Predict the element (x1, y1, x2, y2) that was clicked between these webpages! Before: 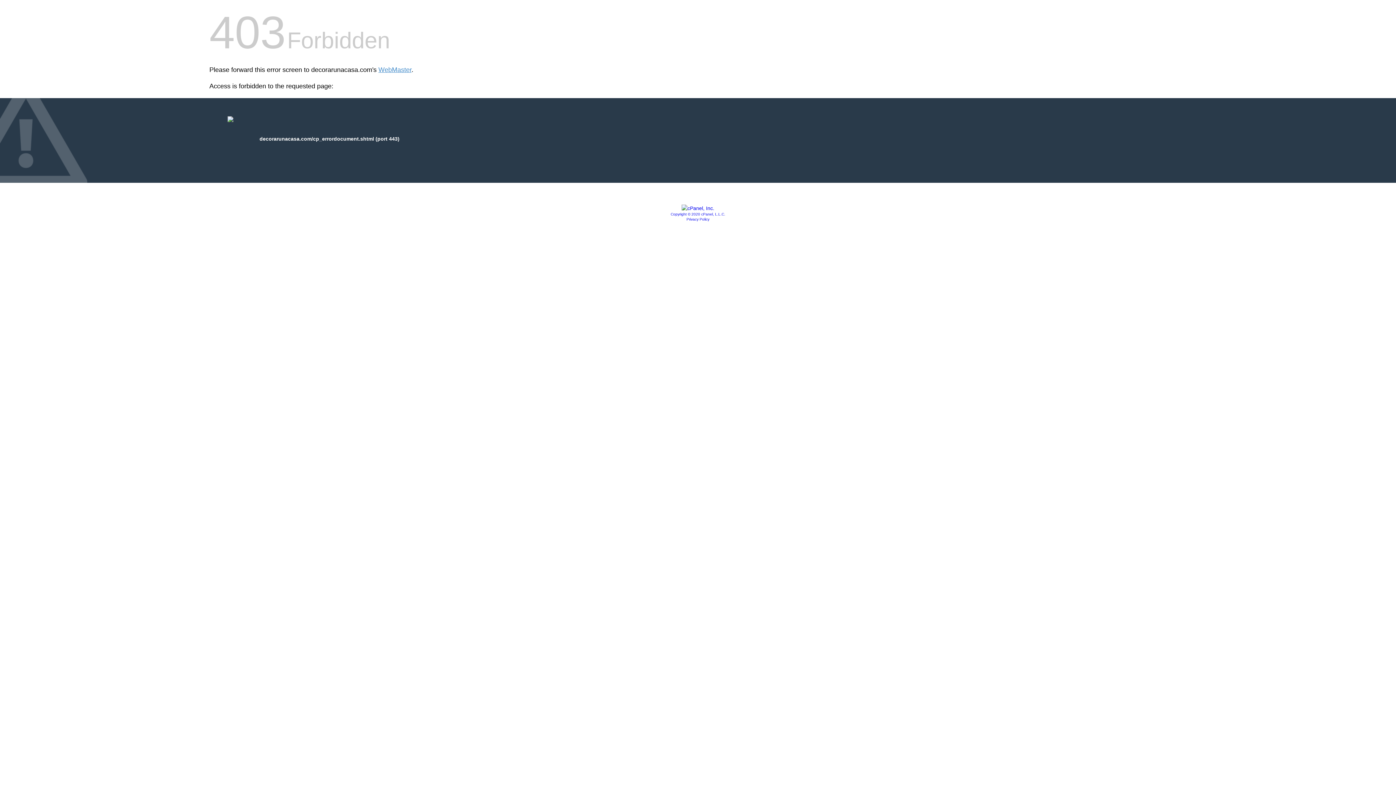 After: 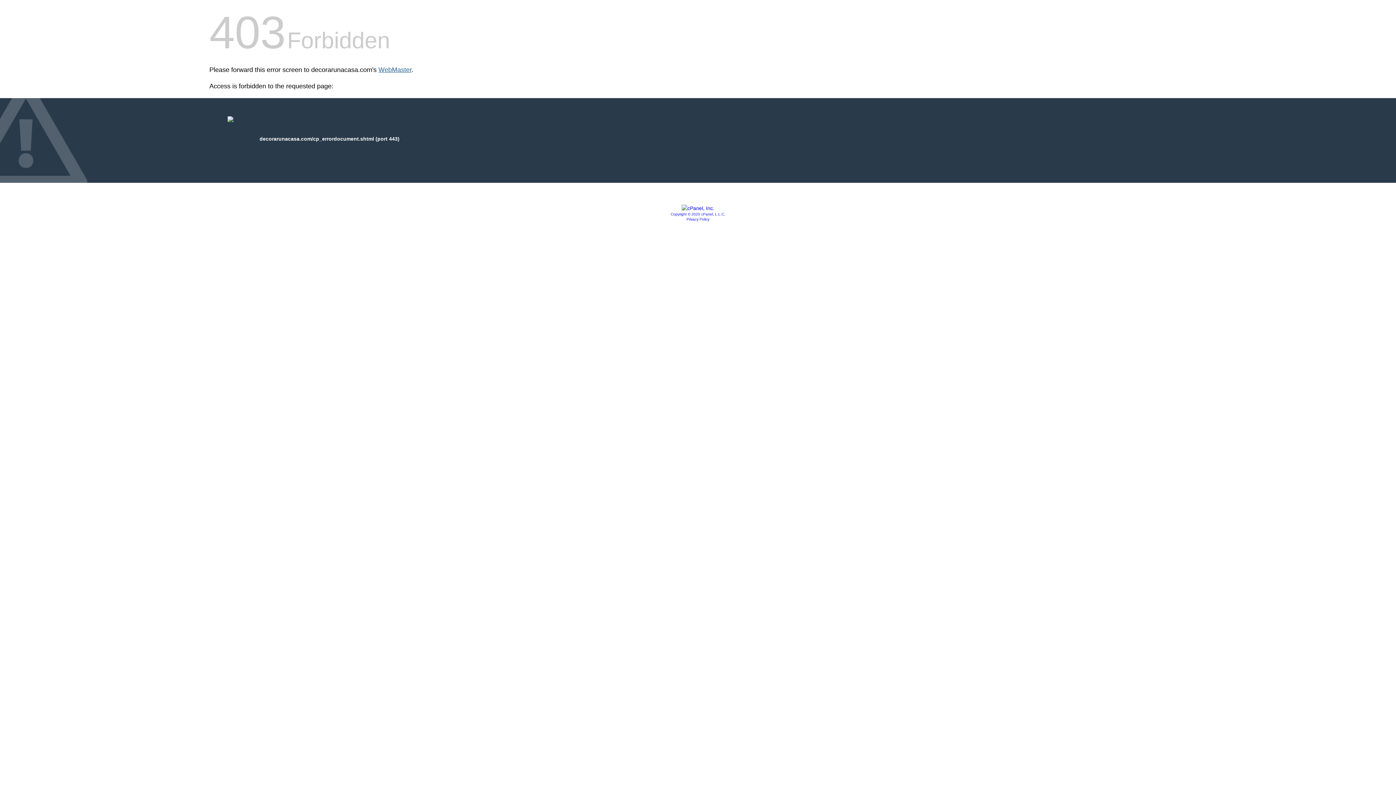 Action: label: WebMaster bbox: (378, 66, 411, 73)